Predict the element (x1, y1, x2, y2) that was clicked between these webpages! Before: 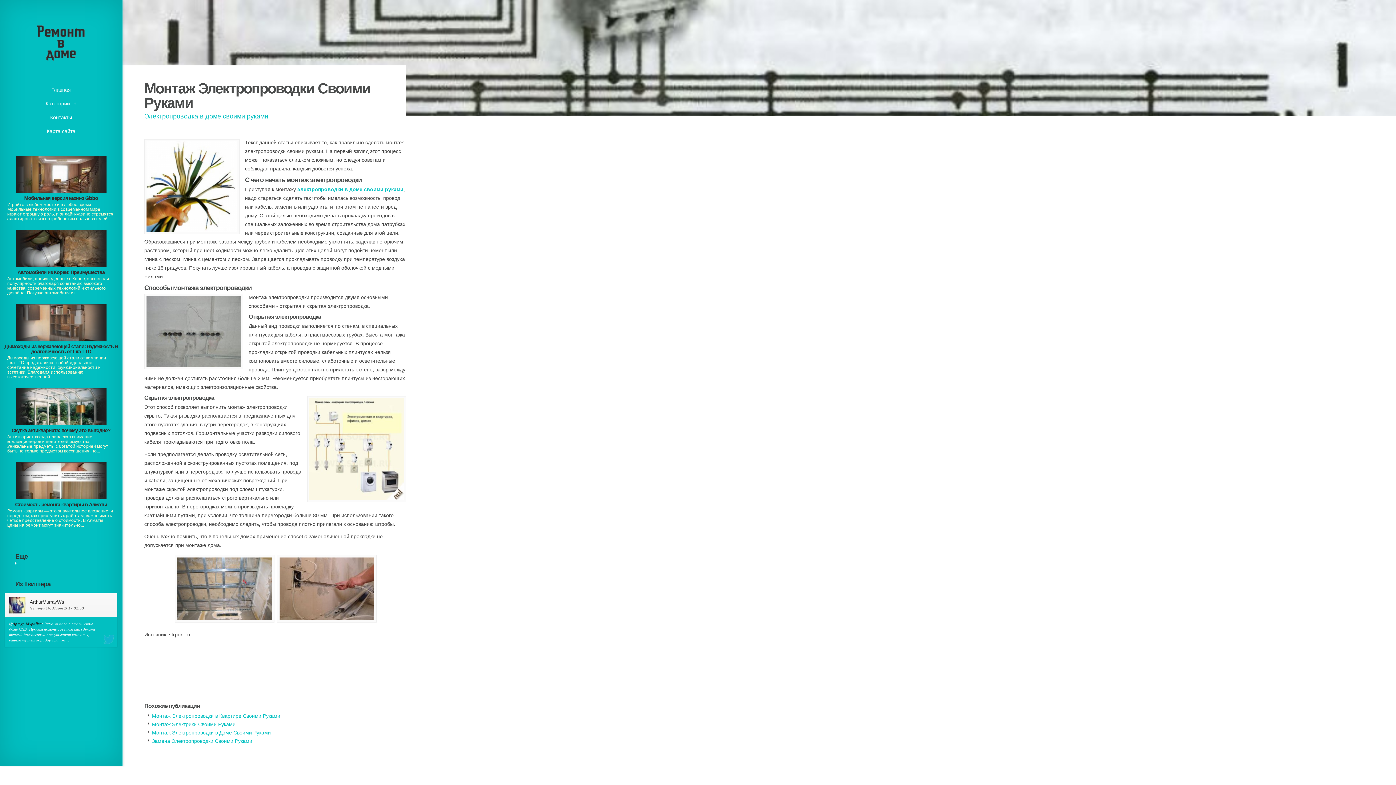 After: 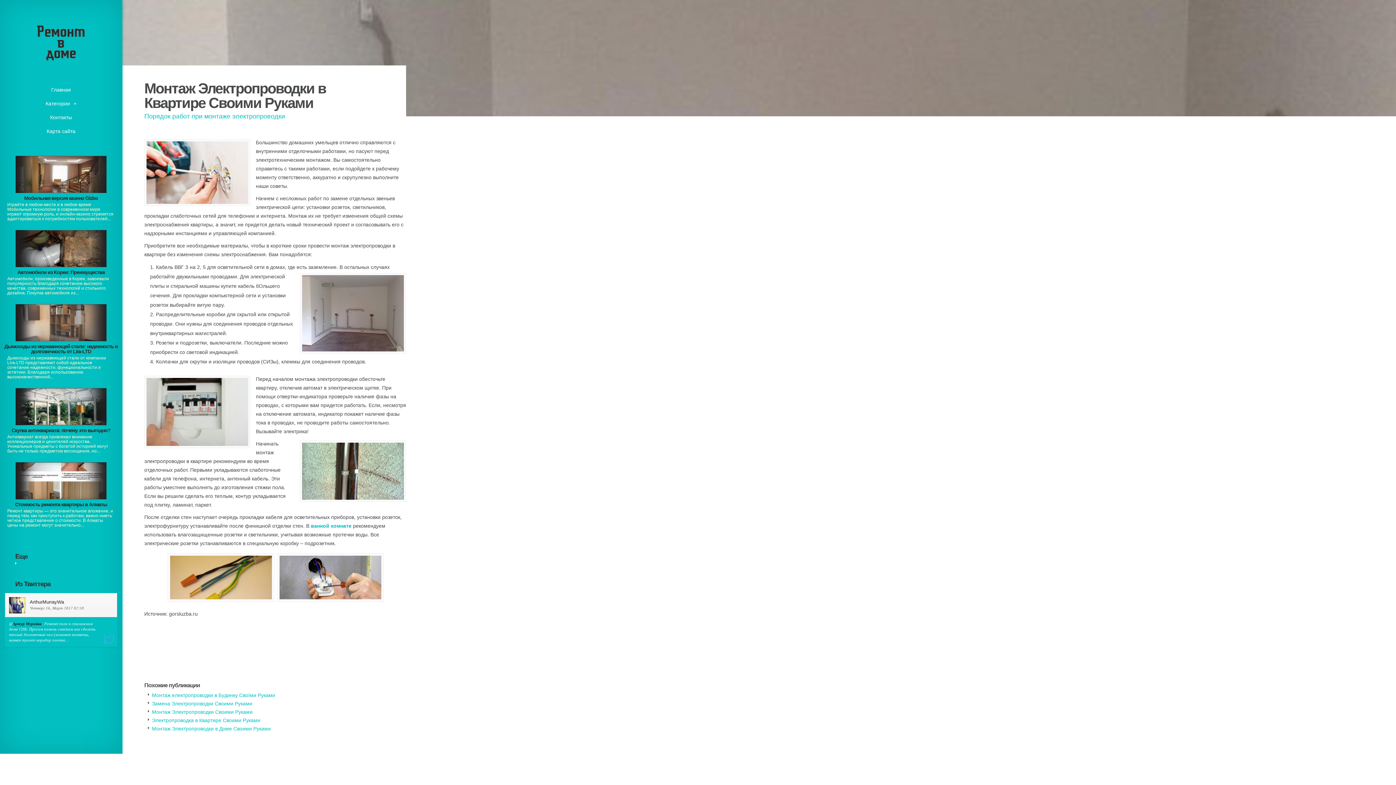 Action: label: Монтаж Электропроводки в Квартире Своими Руками bbox: (152, 713, 280, 719)